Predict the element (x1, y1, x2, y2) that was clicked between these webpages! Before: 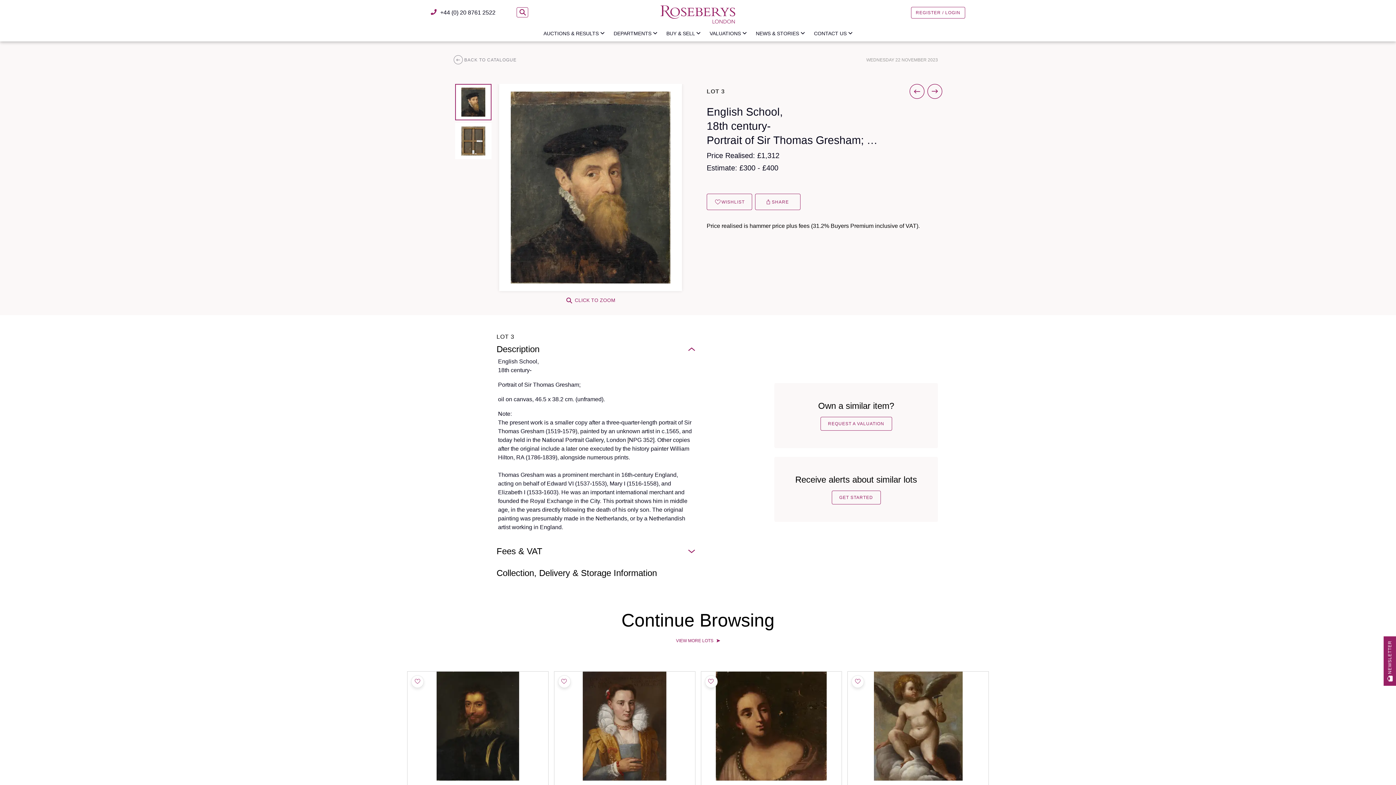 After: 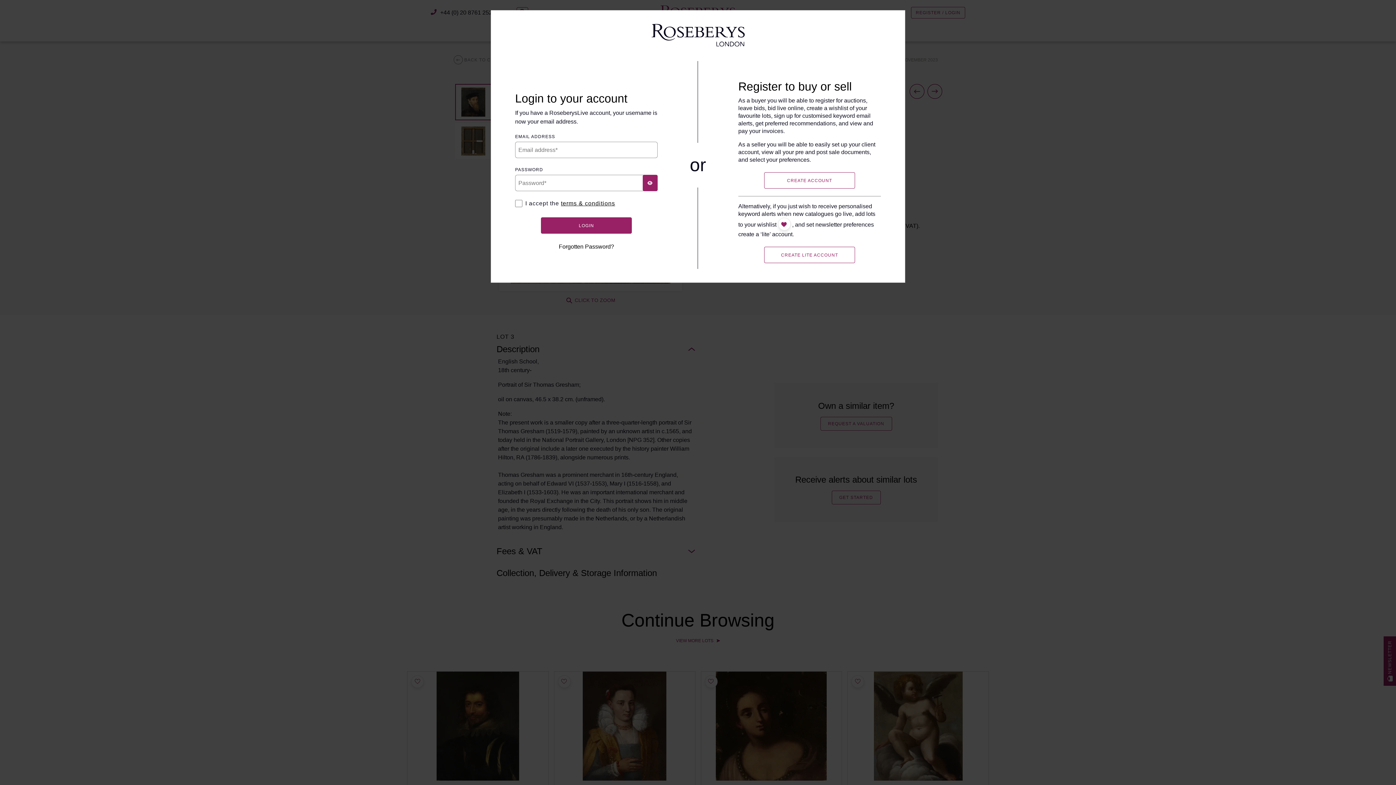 Action: label: WISHLIST bbox: (706, 193, 752, 210)